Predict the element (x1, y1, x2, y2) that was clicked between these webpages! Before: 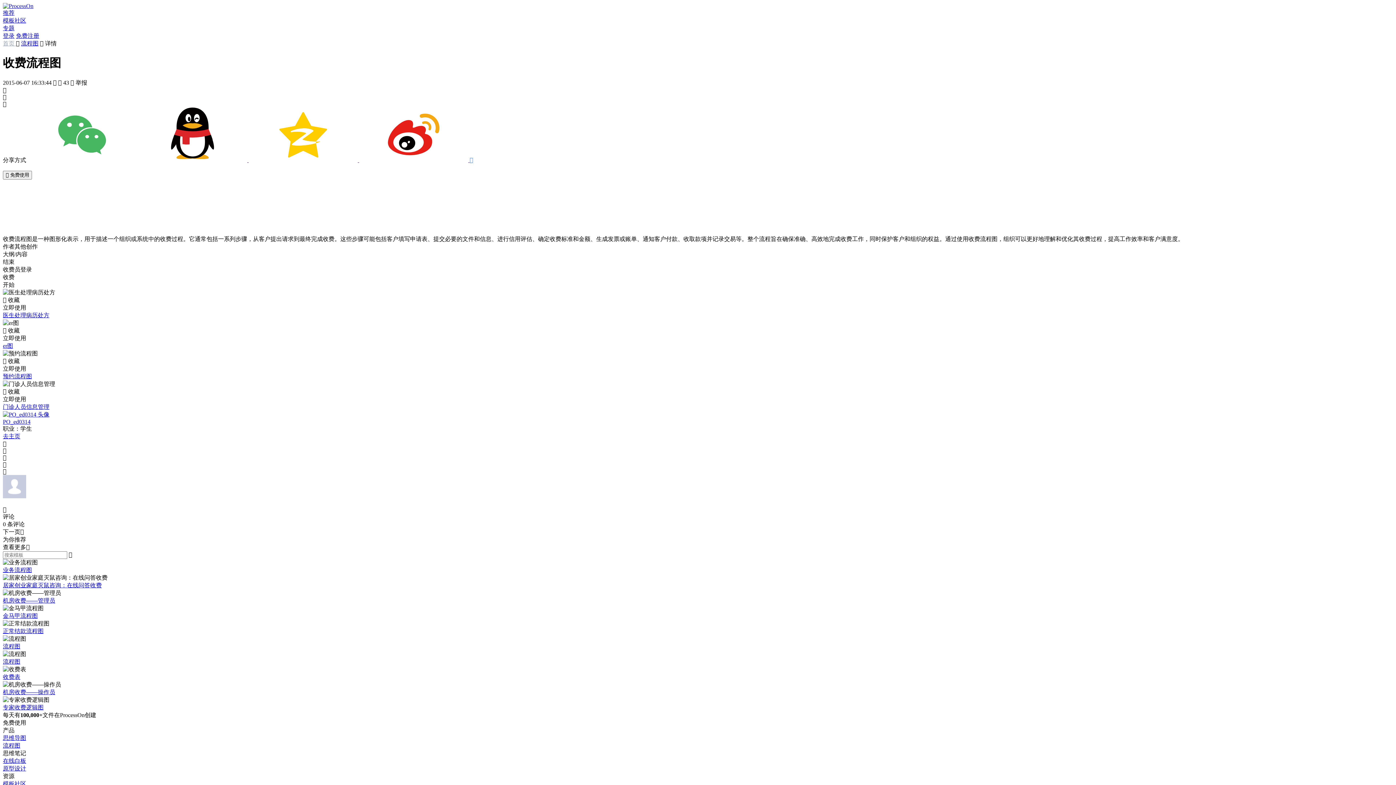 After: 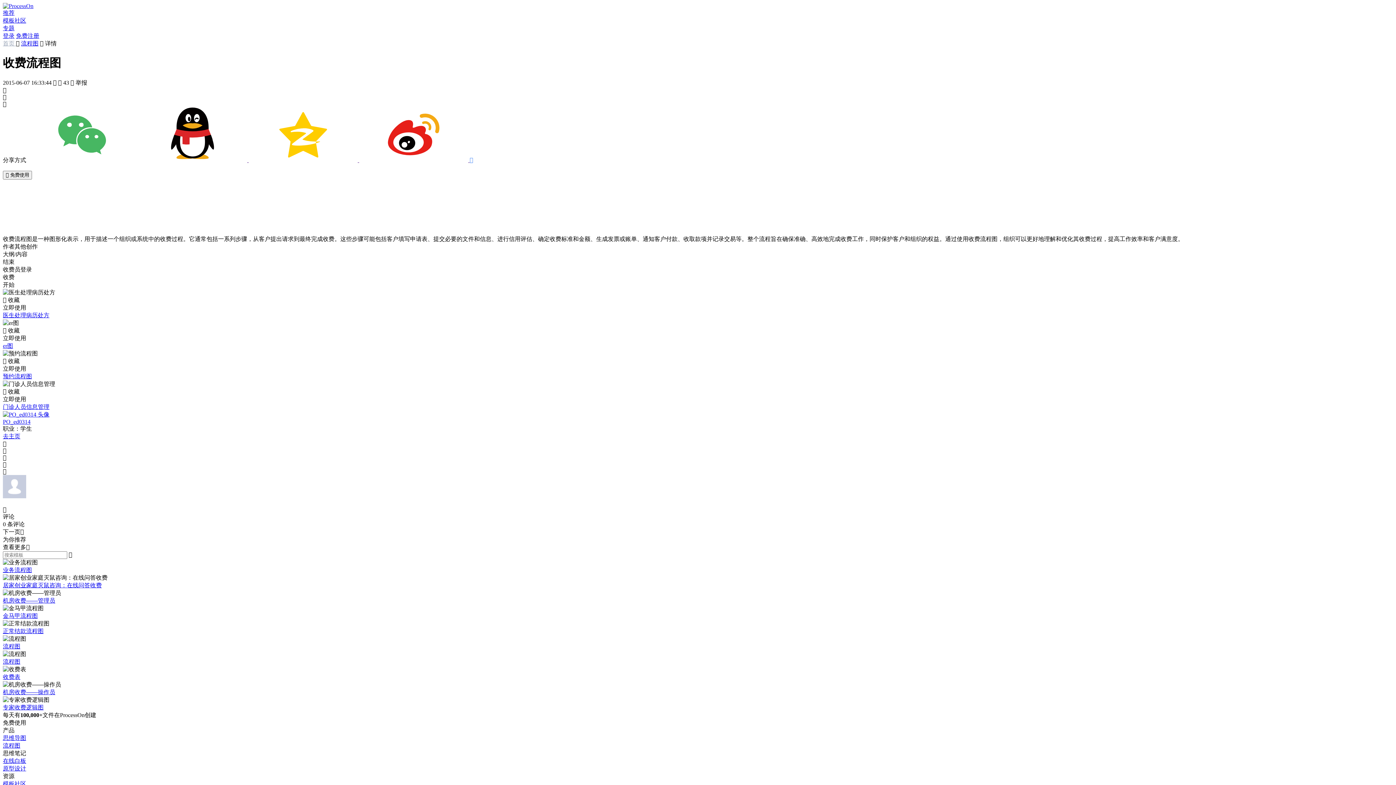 Action: label: 专家收费逻辑图 bbox: (2, 704, 43, 710)